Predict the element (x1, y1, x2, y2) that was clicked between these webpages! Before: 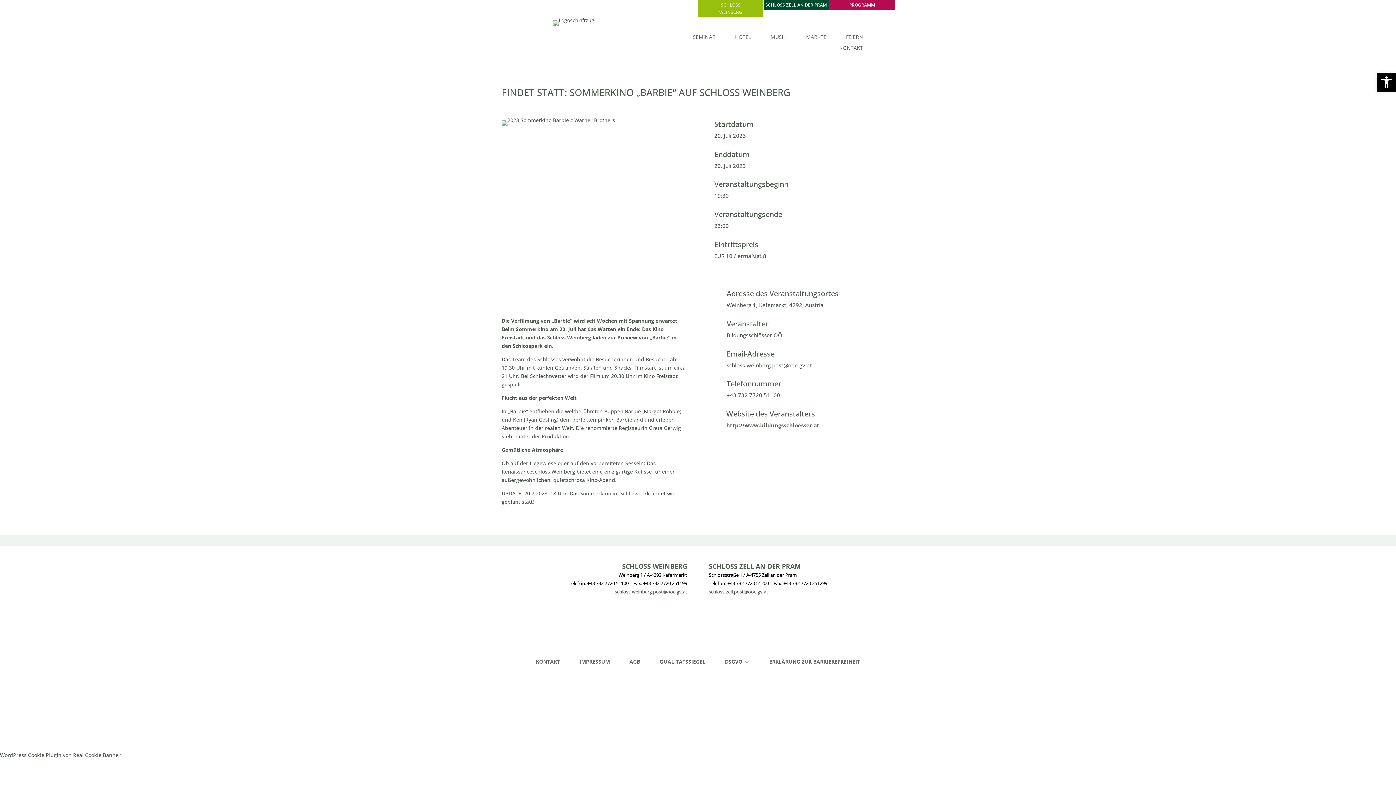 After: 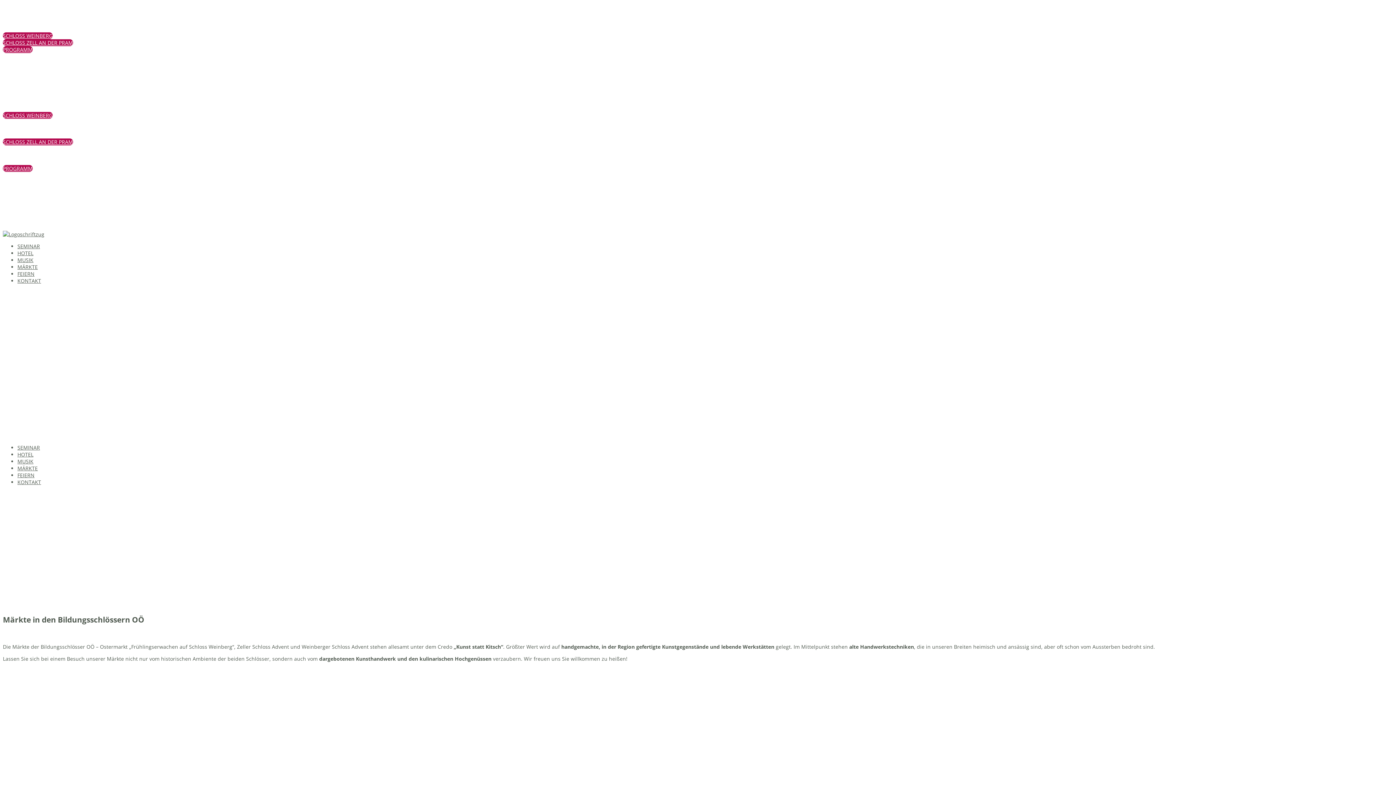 Action: label: MÄRKTE bbox: (806, 34, 826, 42)